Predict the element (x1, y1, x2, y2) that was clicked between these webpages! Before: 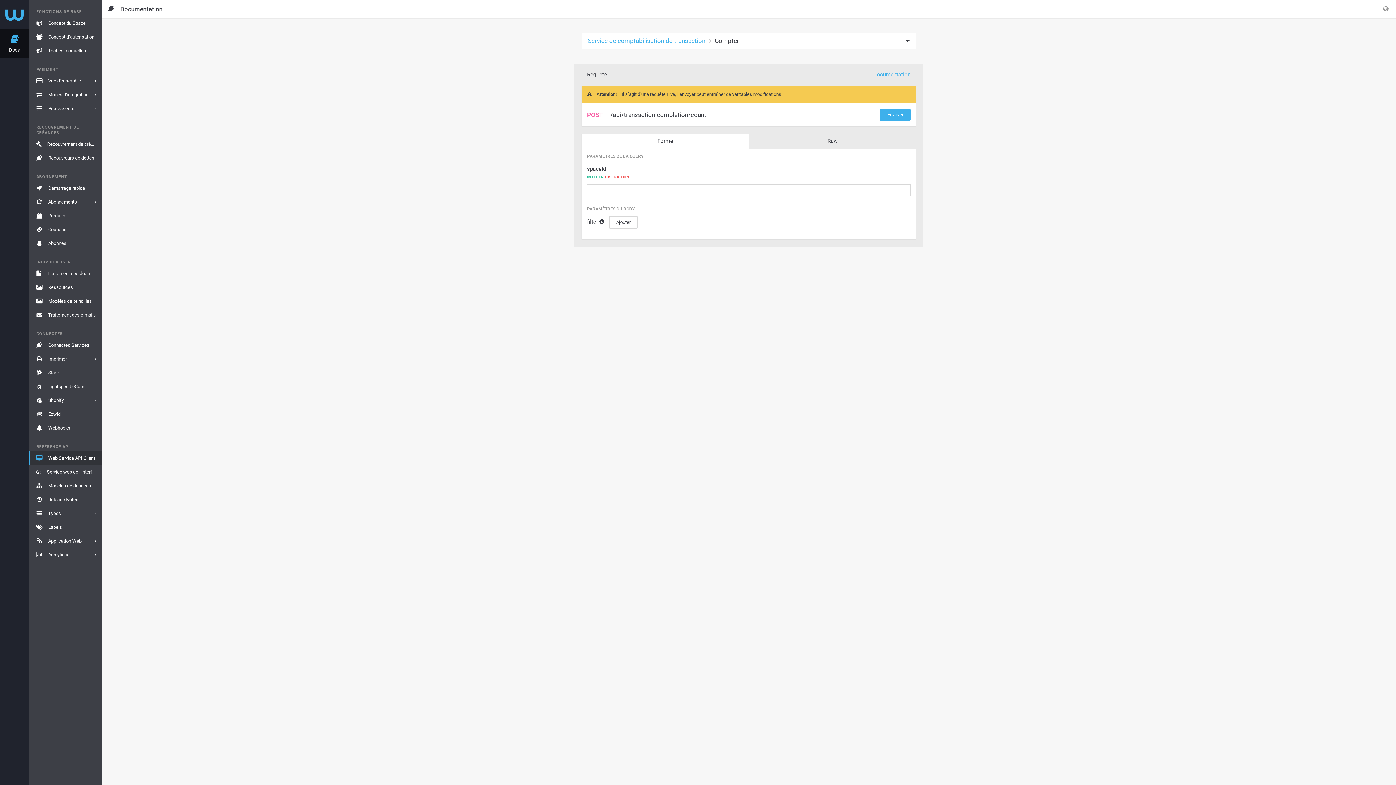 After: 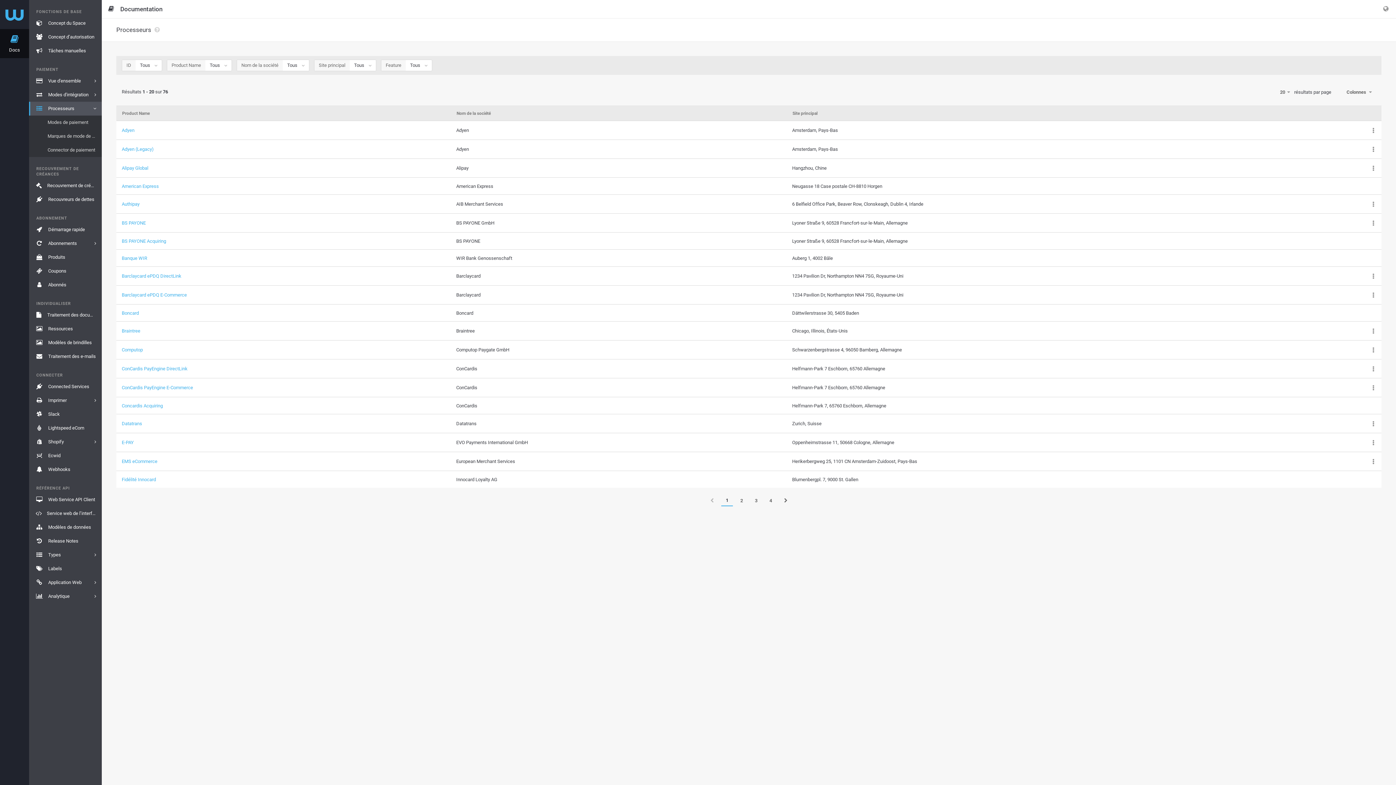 Action: bbox: (29, 101, 101, 115) label: Processeurs